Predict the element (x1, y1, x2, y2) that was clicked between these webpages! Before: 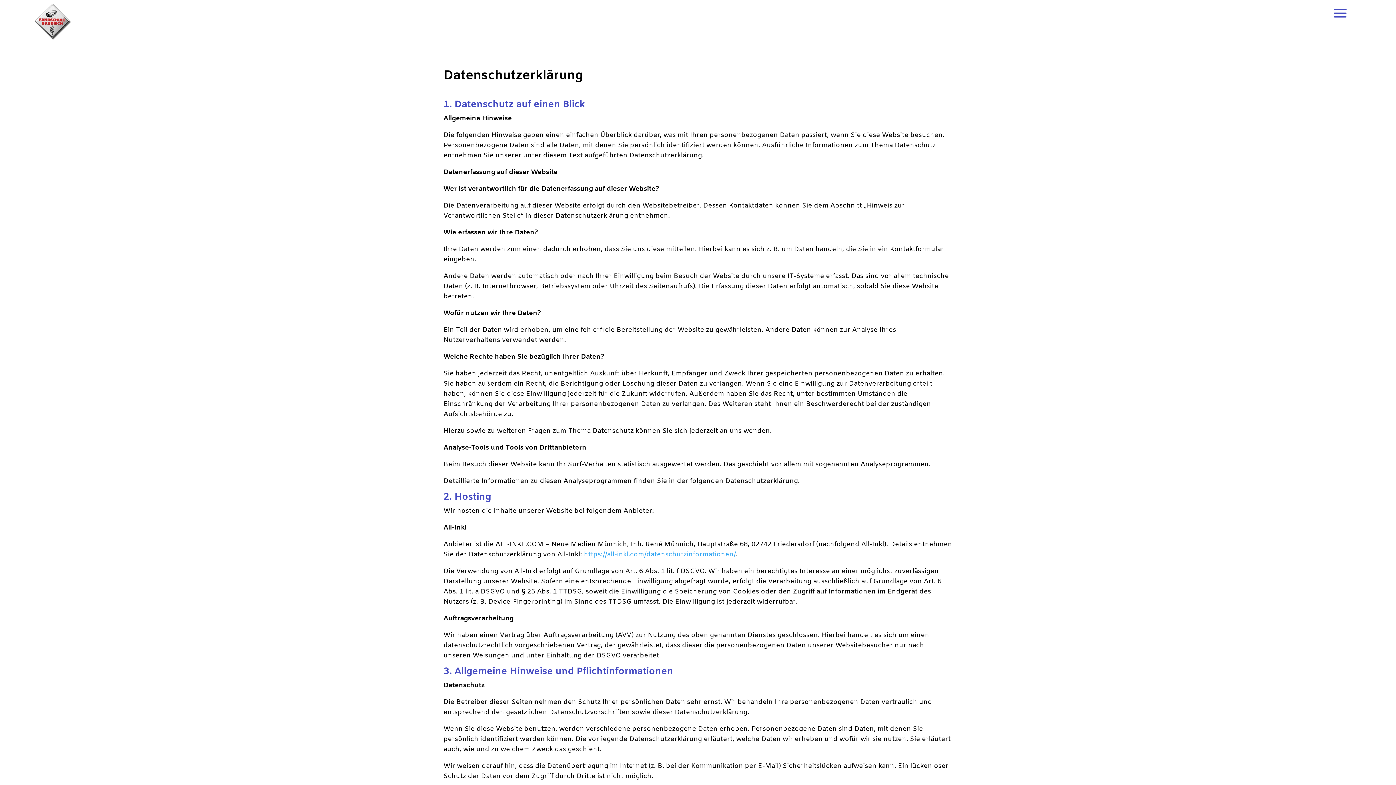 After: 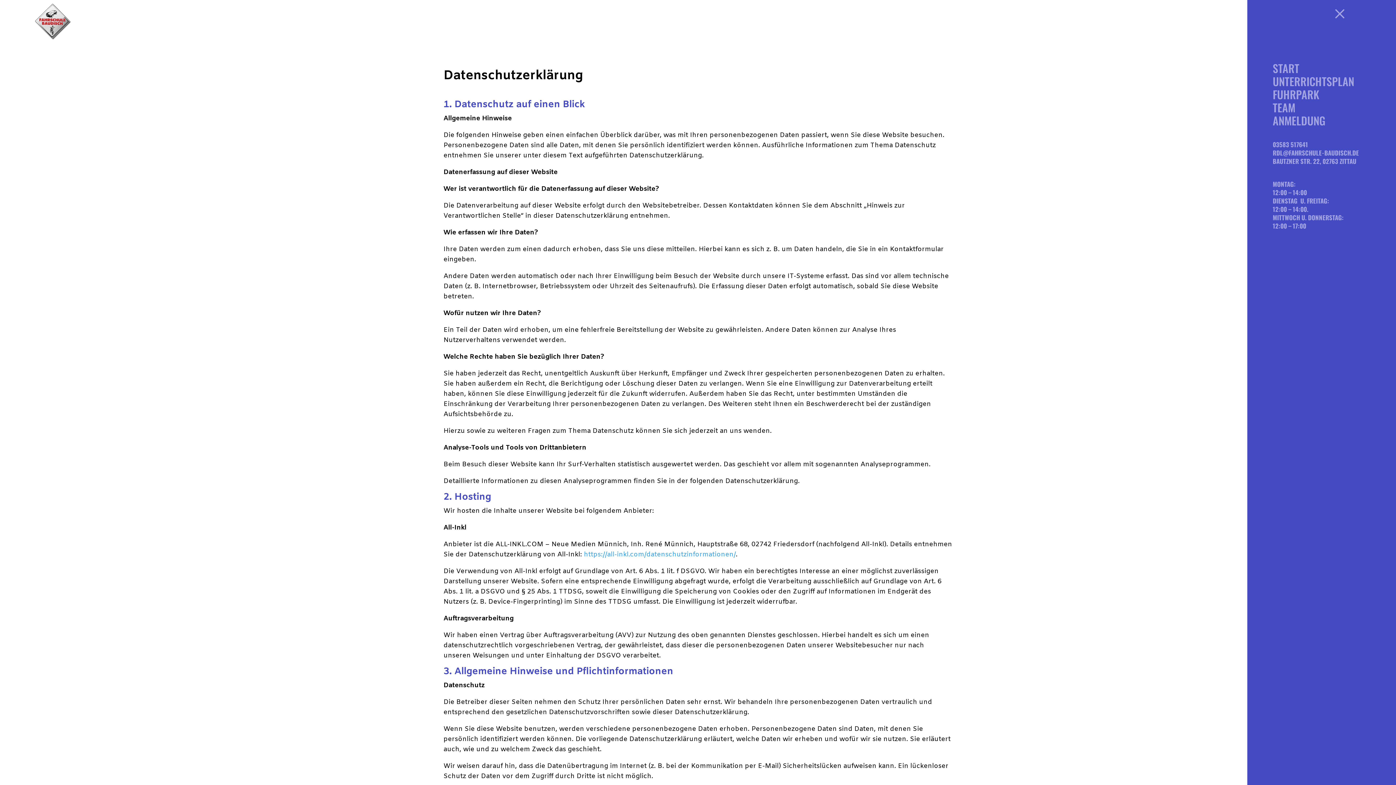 Action: bbox: (1330, 3, 1350, 23) label: a